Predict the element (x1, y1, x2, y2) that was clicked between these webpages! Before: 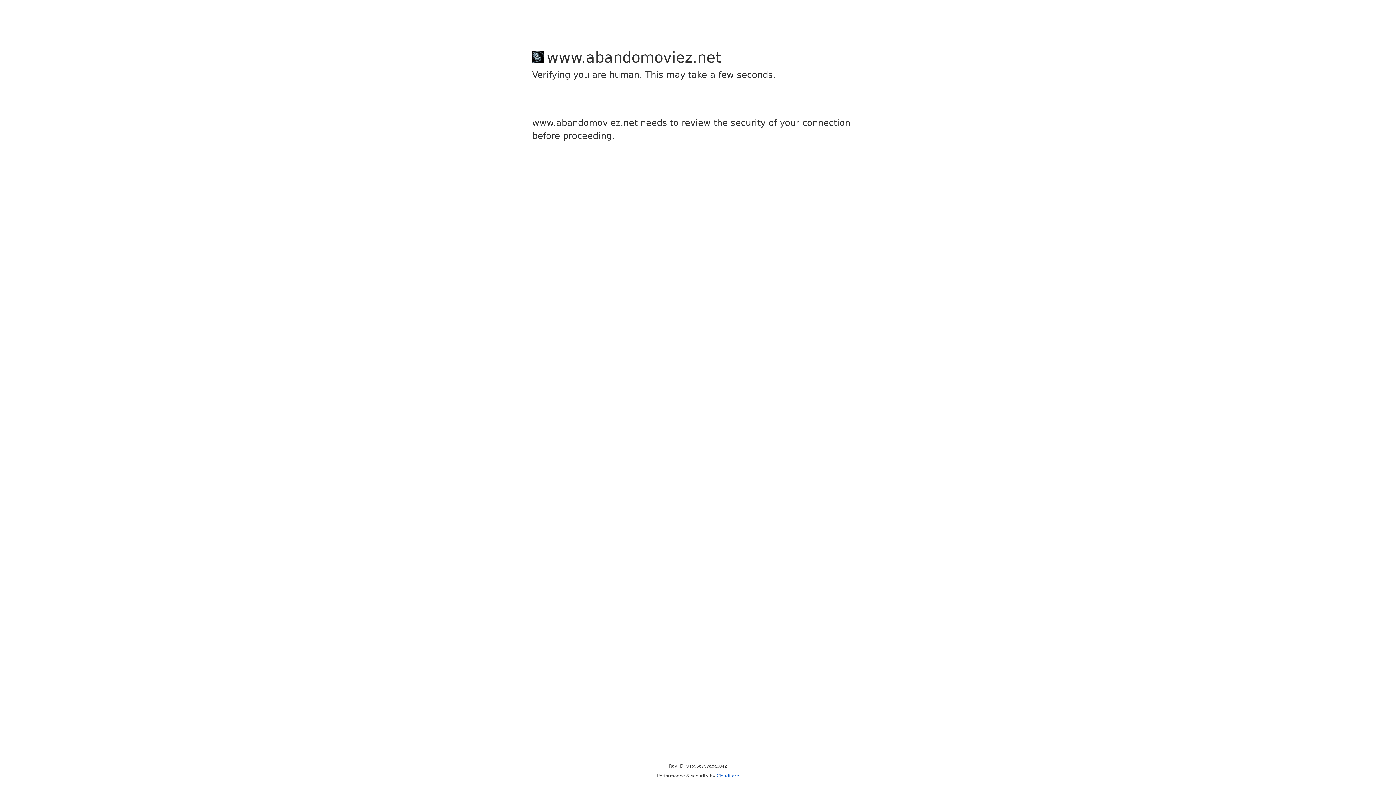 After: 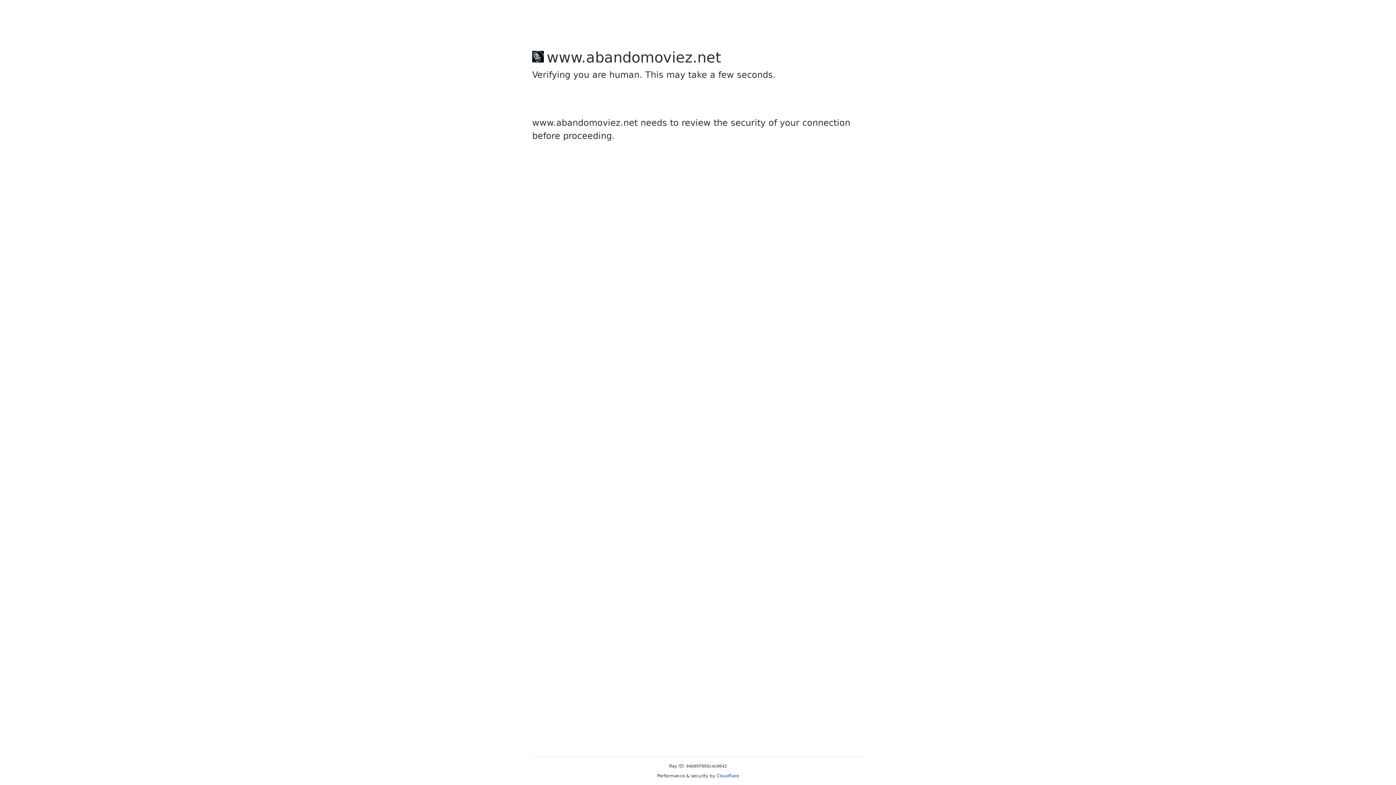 Action: label: Cloudflare bbox: (716, 773, 739, 778)